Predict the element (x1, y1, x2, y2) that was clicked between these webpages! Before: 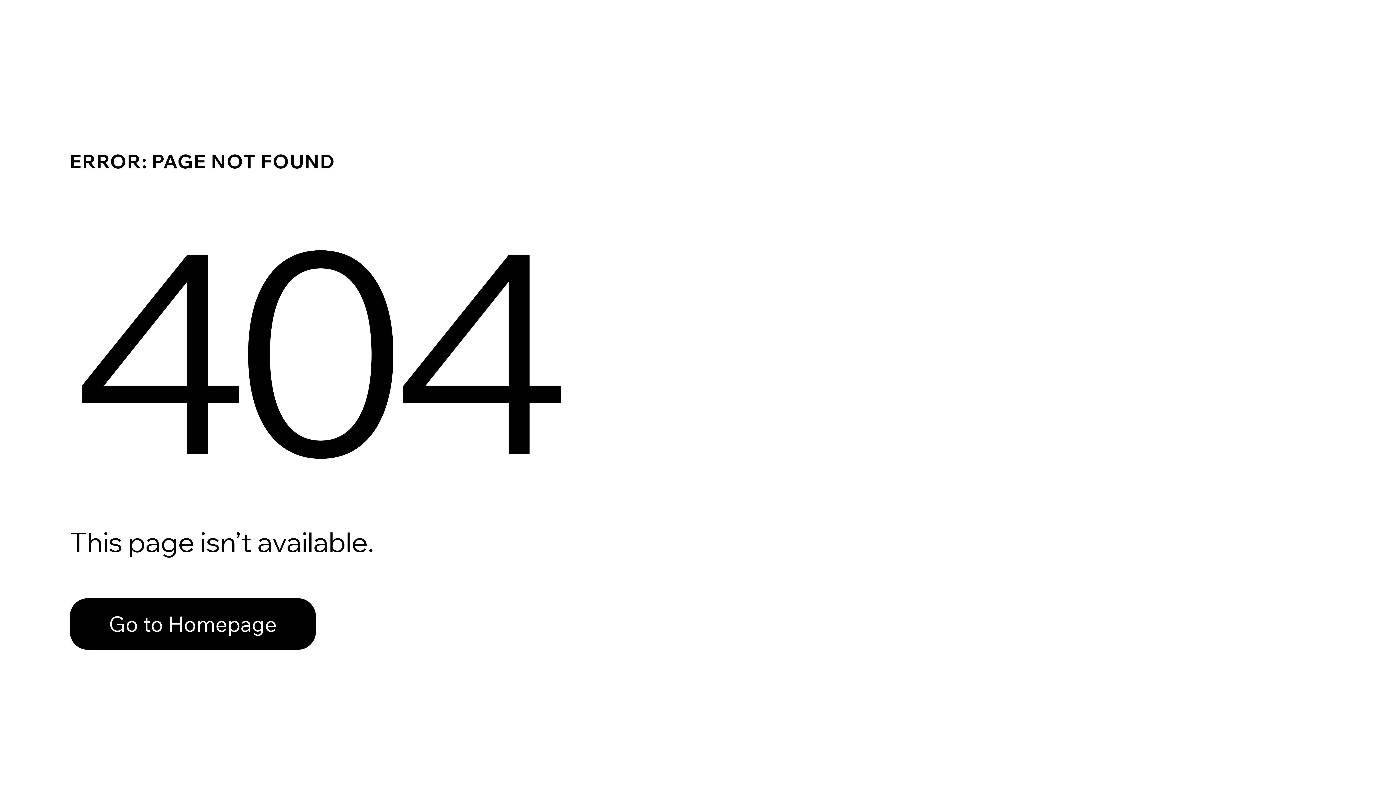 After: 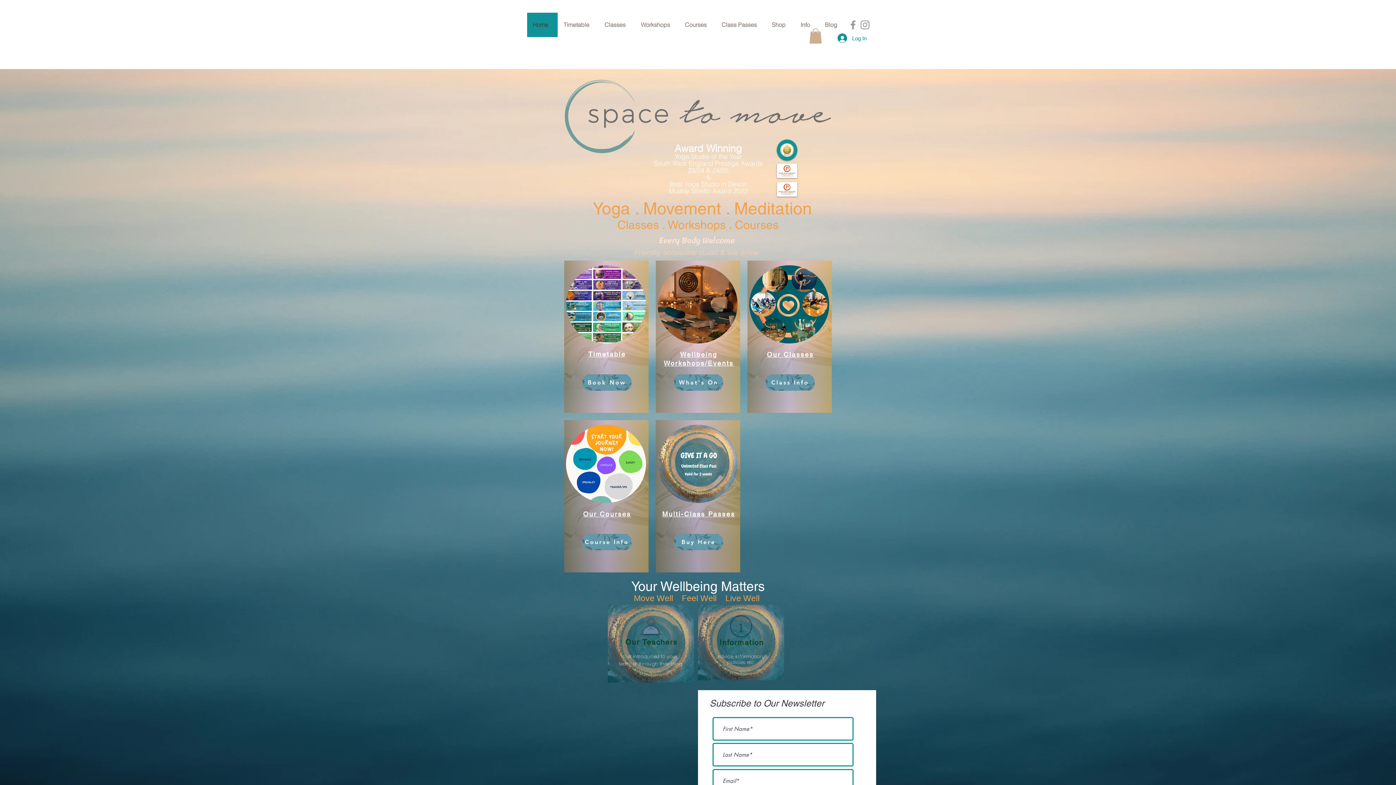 Action: bbox: (69, 598, 316, 650) label: Go to Homepage